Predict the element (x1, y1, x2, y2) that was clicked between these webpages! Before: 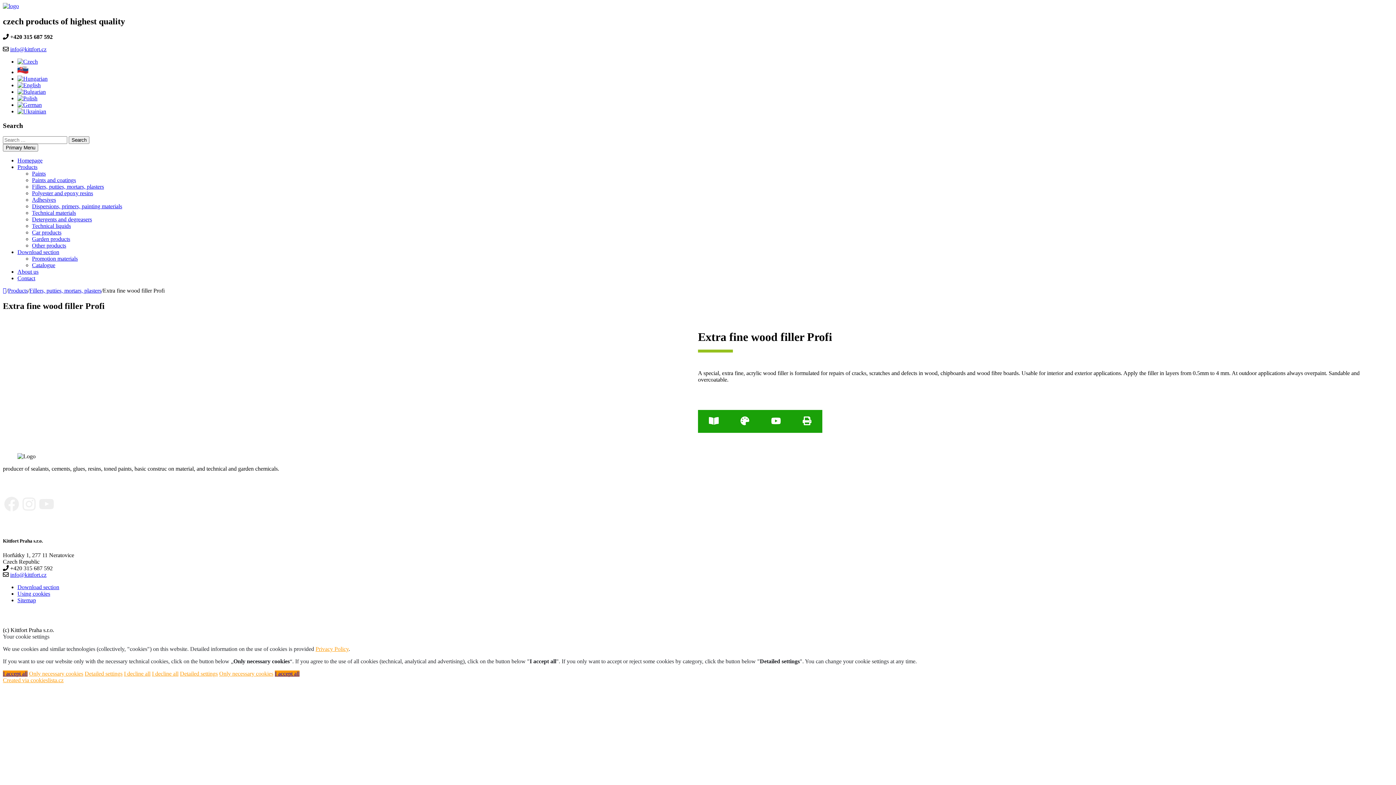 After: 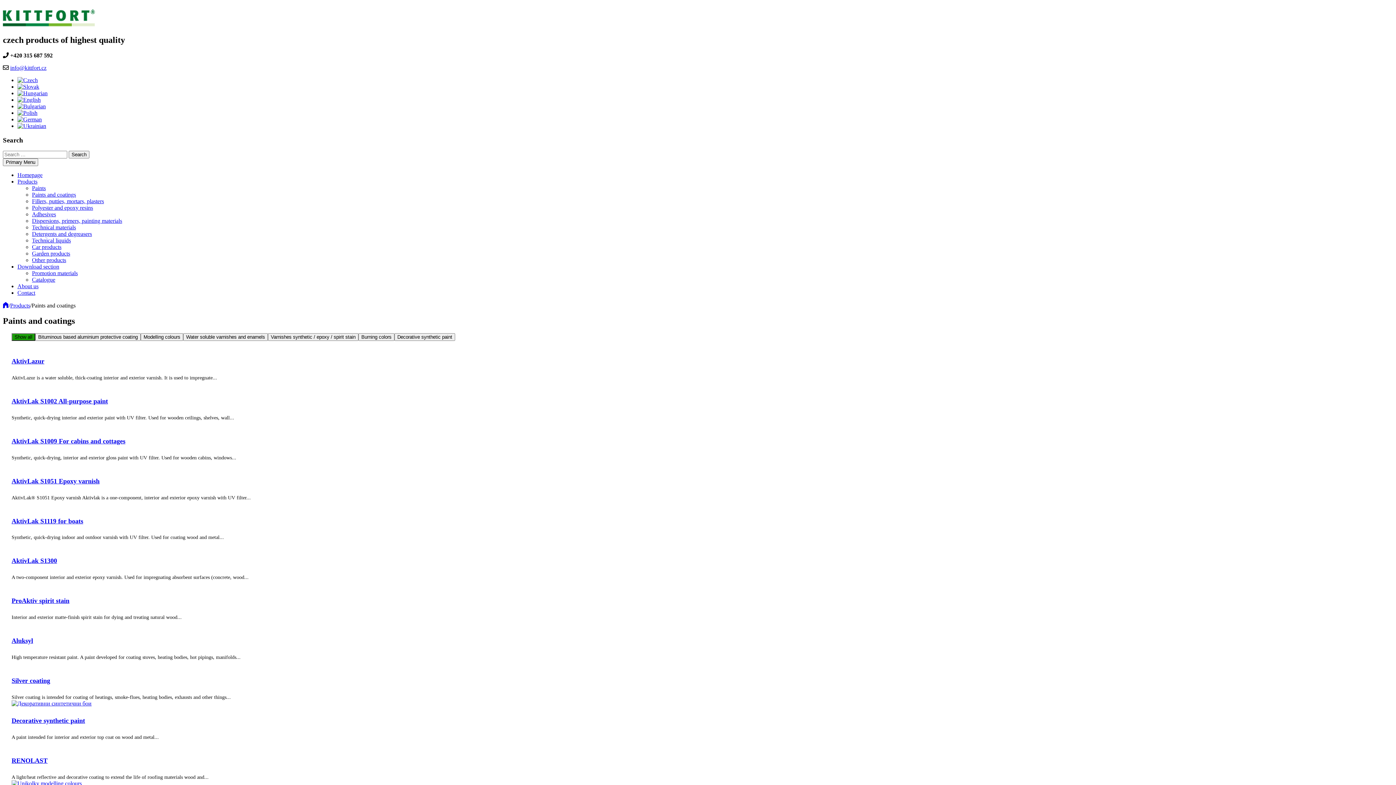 Action: label: Paints and coatings bbox: (32, 177, 76, 183)